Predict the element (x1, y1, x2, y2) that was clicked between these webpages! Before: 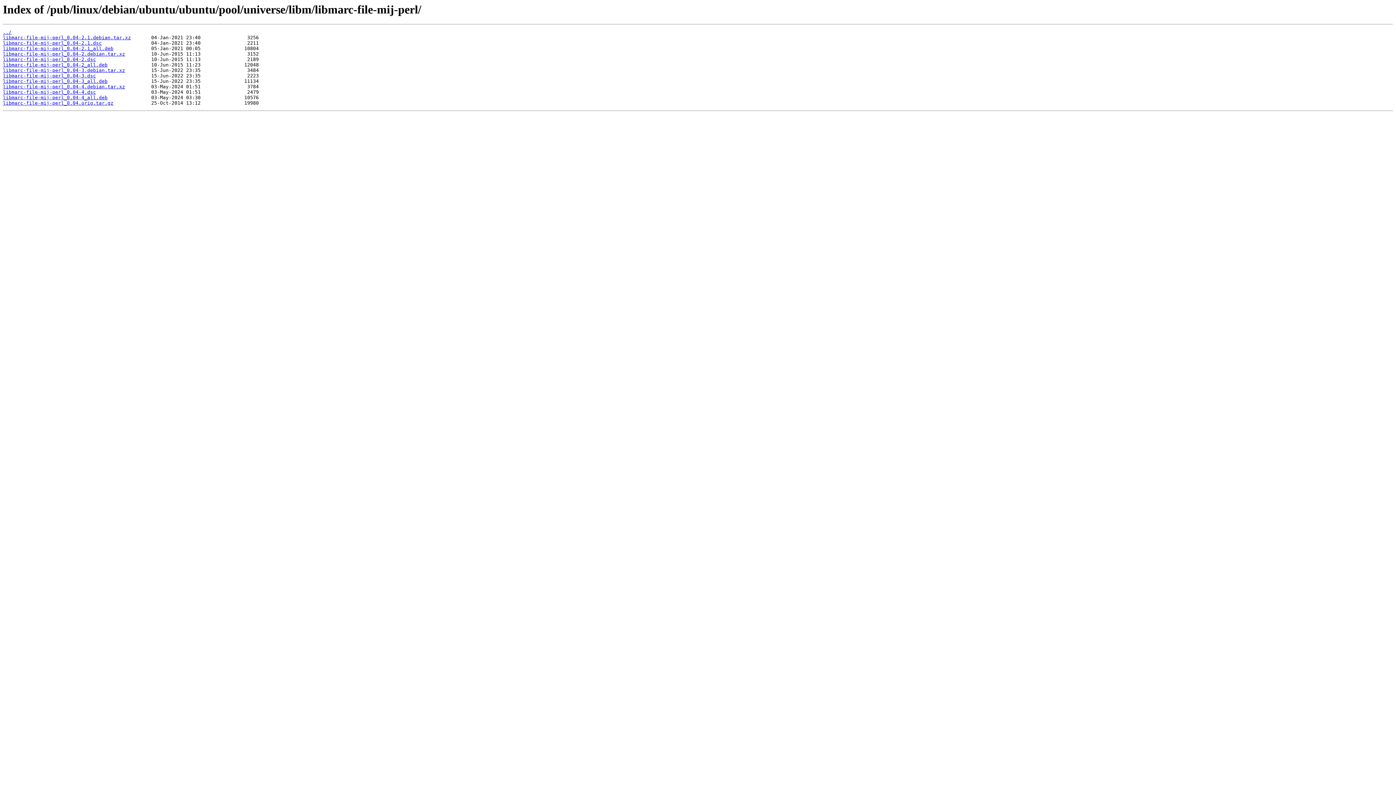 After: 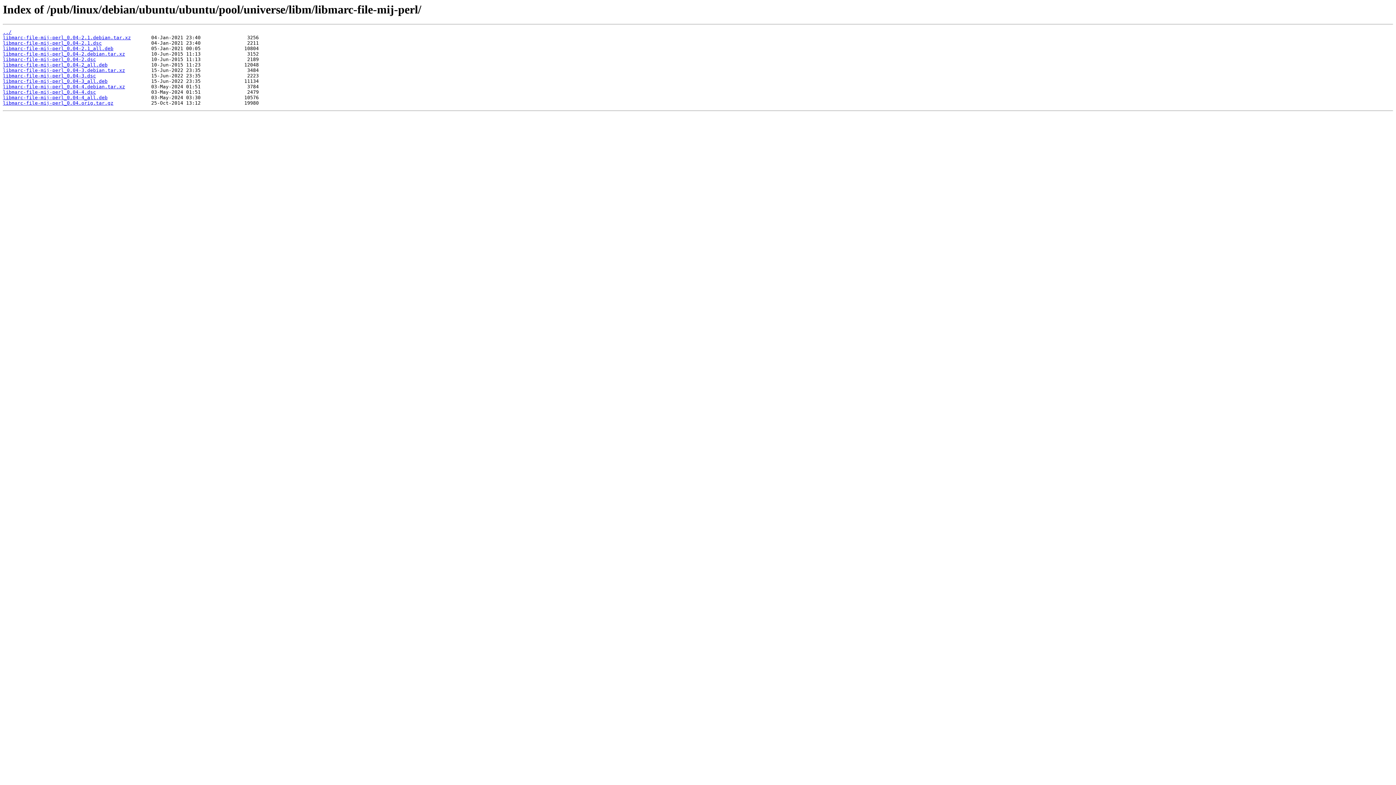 Action: label: libmarc-file-mij-perl_0.04-3.dsc bbox: (2, 73, 96, 78)